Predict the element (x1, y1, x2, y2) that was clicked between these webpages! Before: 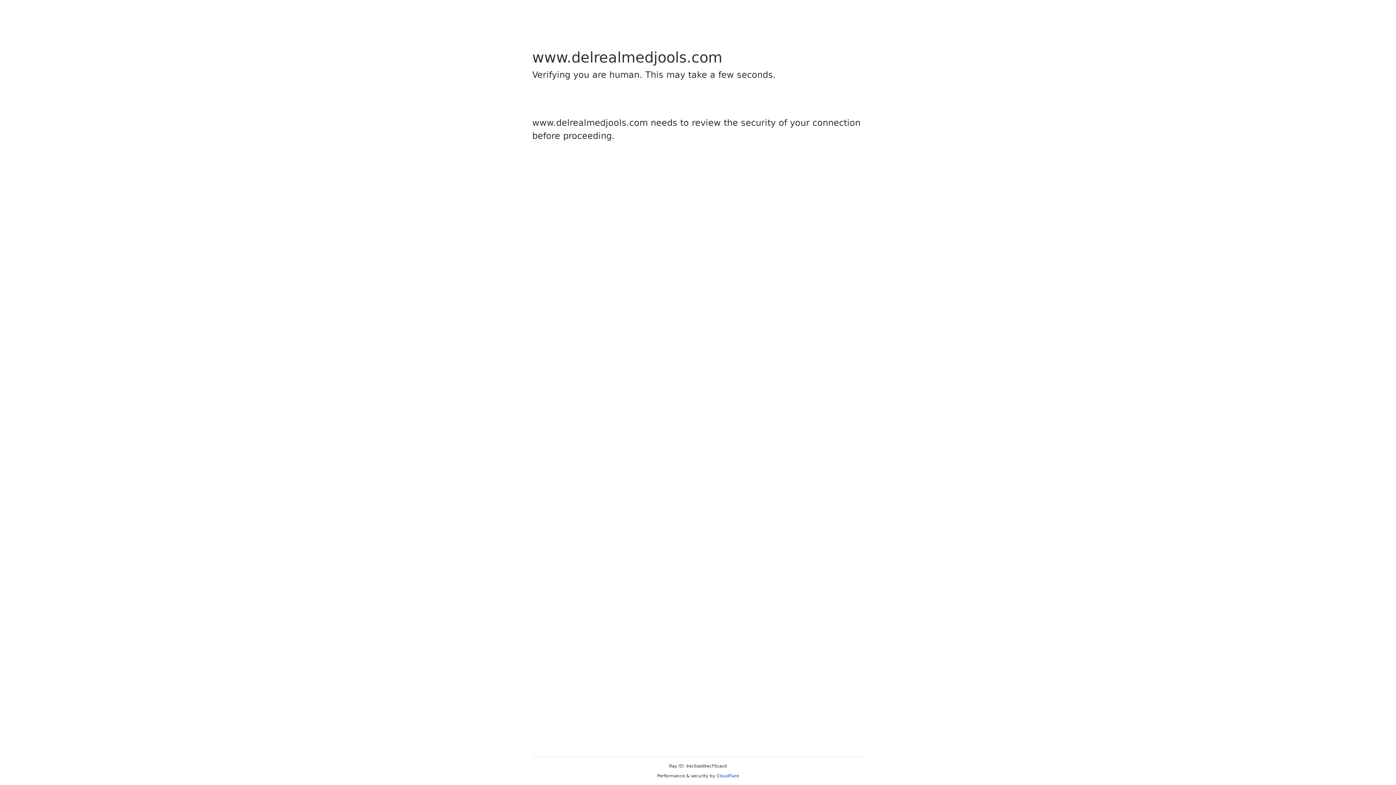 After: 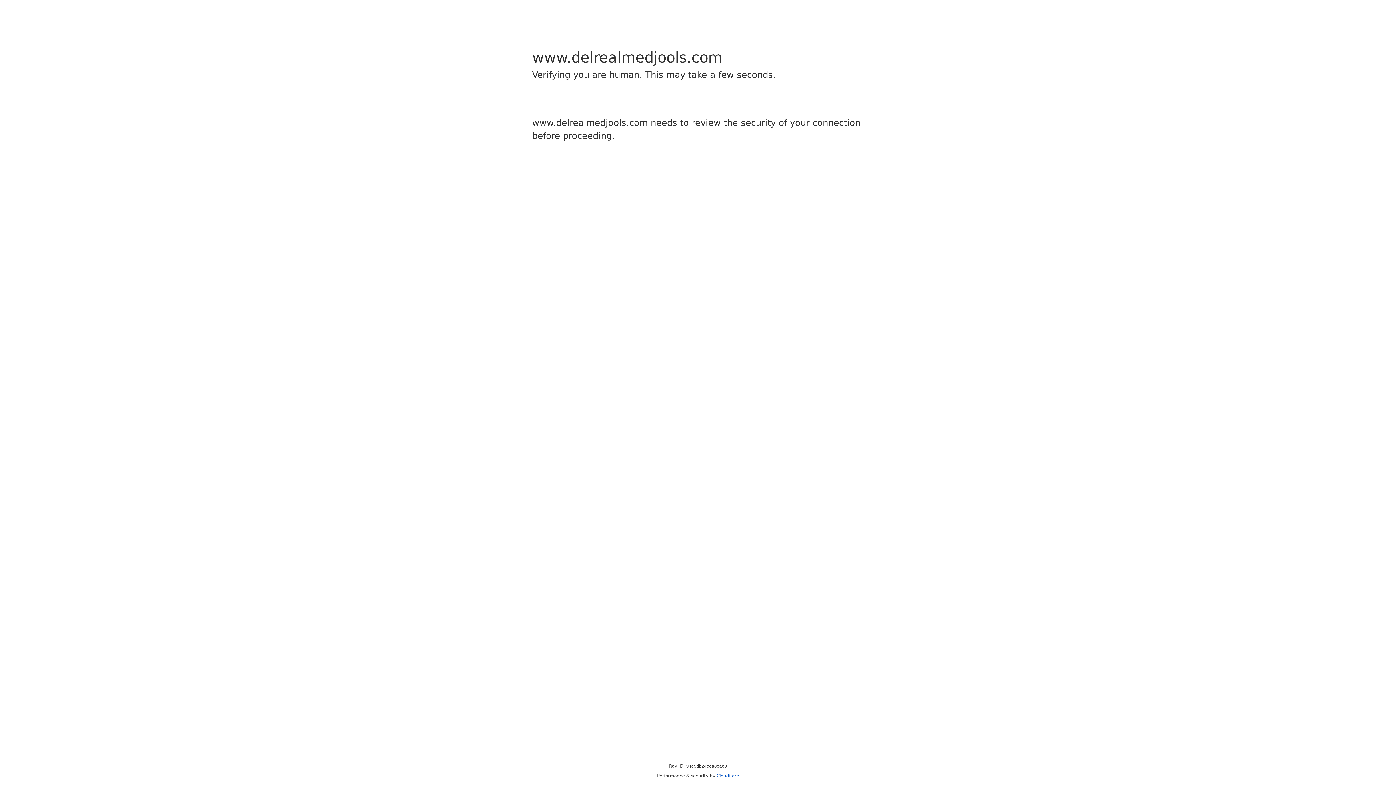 Action: label: Cloudflare bbox: (716, 773, 739, 778)